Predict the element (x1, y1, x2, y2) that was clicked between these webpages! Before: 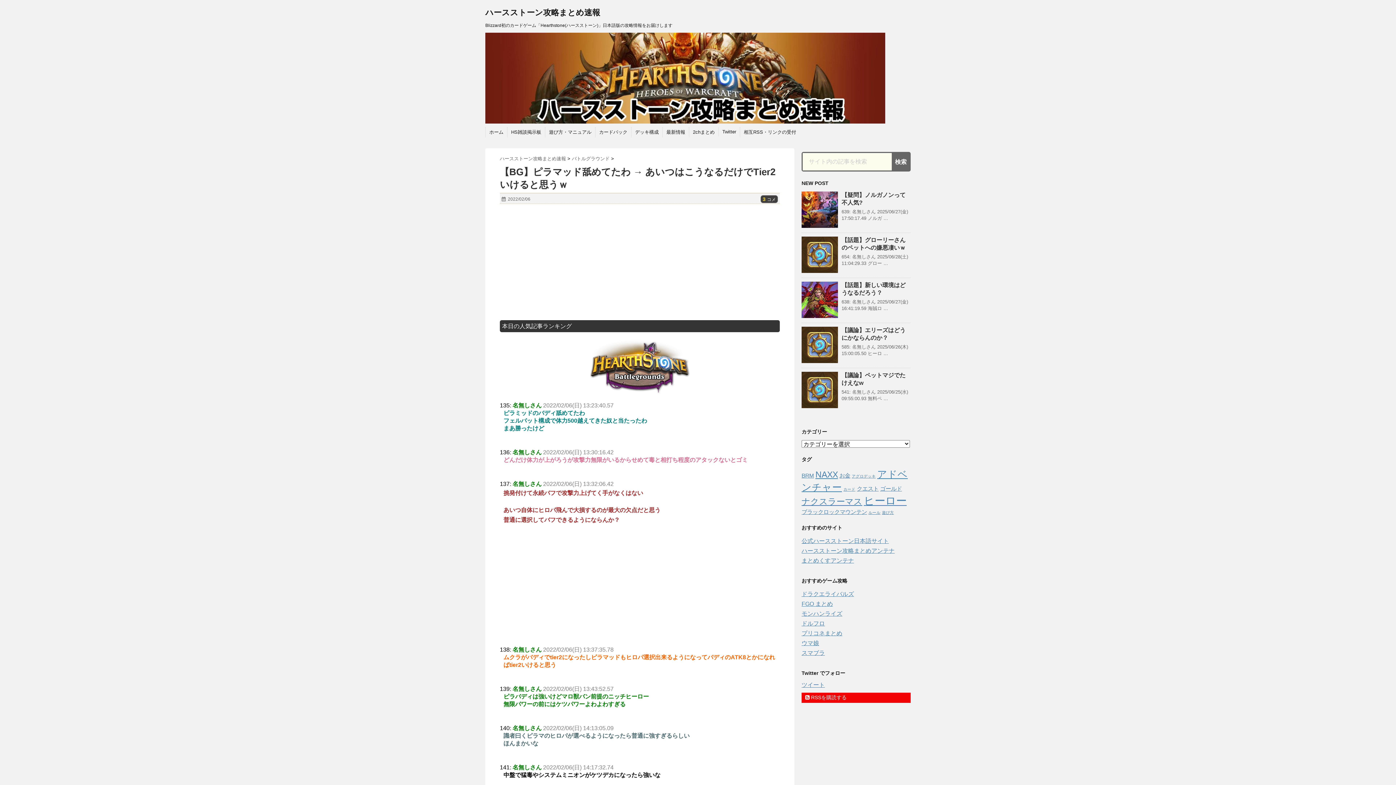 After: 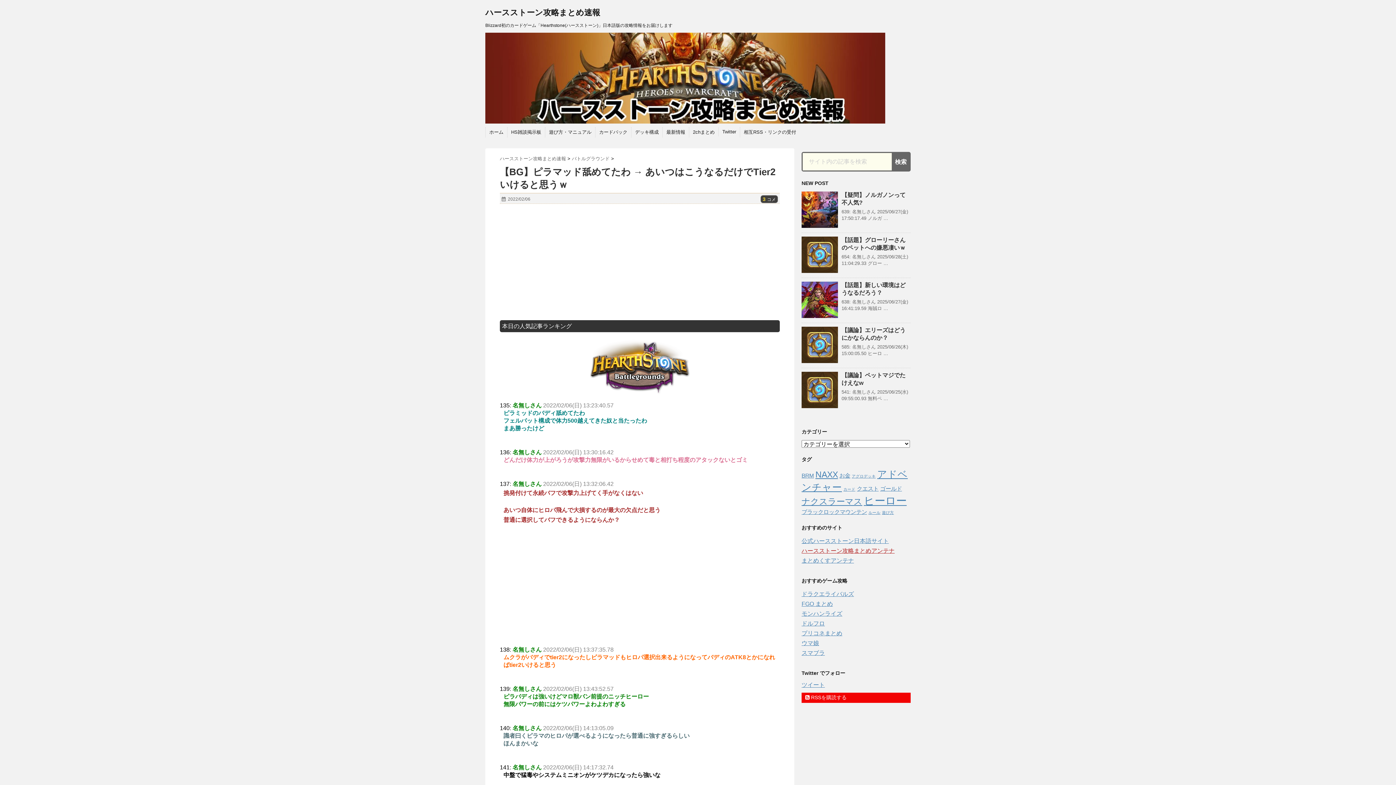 Action: bbox: (801, 548, 894, 554) label: ハースストーン攻略まとめアンテナ